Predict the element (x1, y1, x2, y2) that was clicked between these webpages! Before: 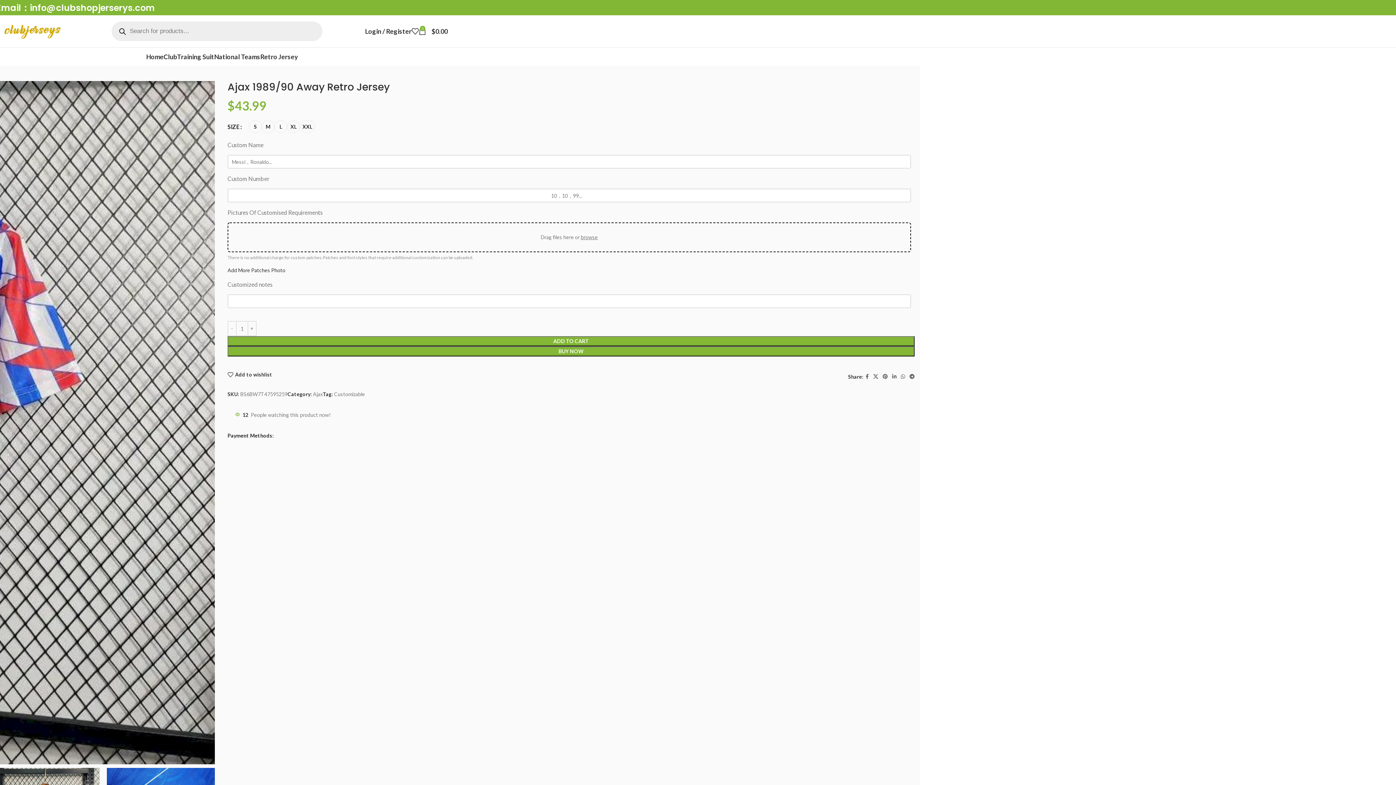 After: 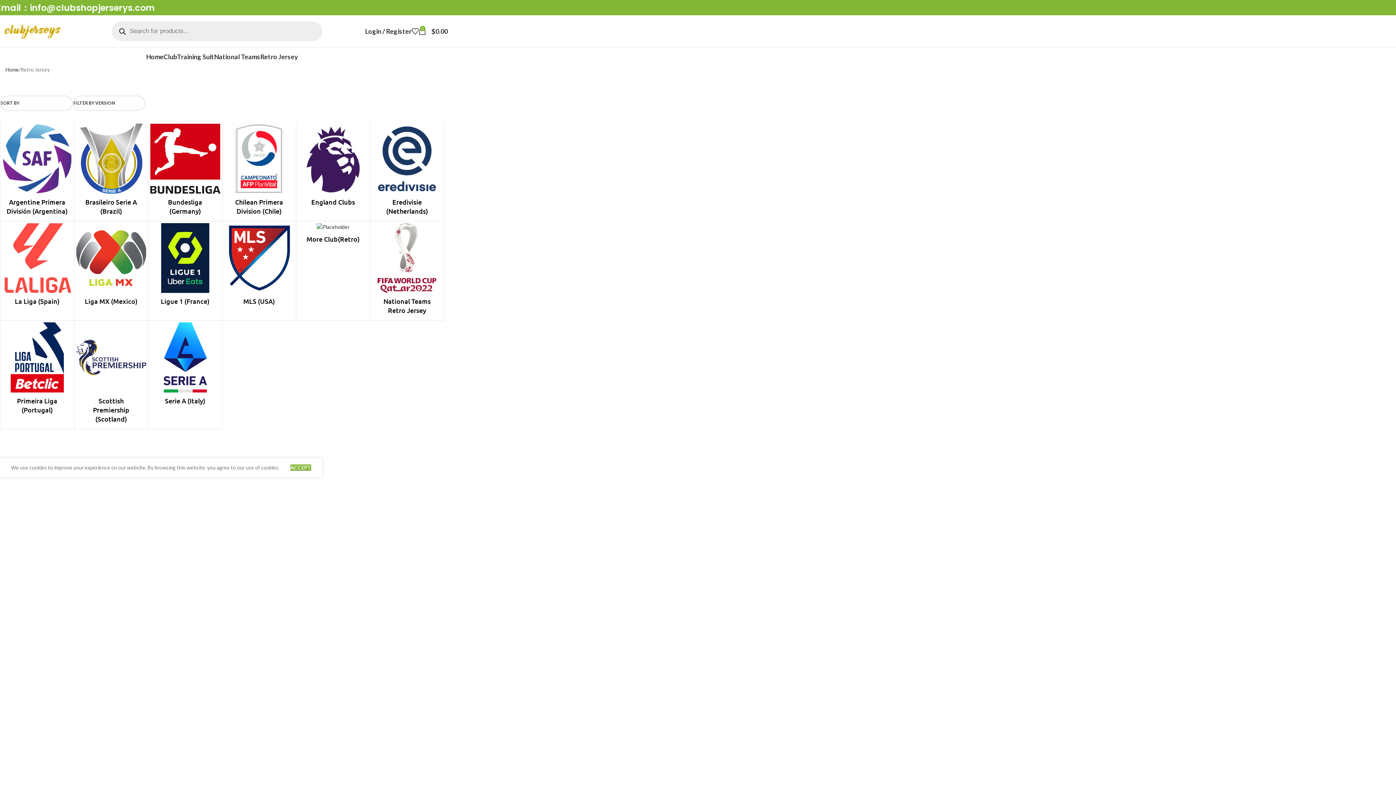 Action: bbox: (260, 49, 298, 64) label: Retro Jersey